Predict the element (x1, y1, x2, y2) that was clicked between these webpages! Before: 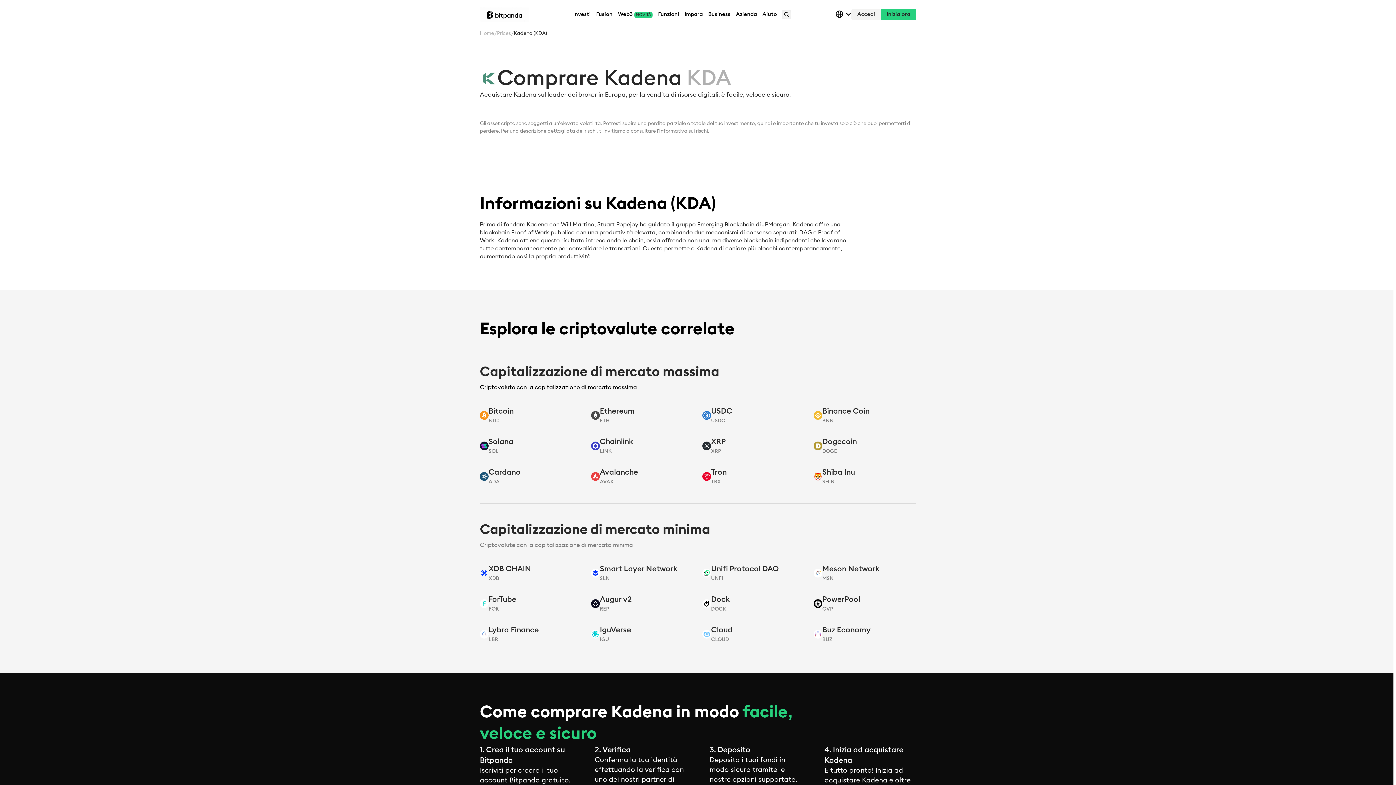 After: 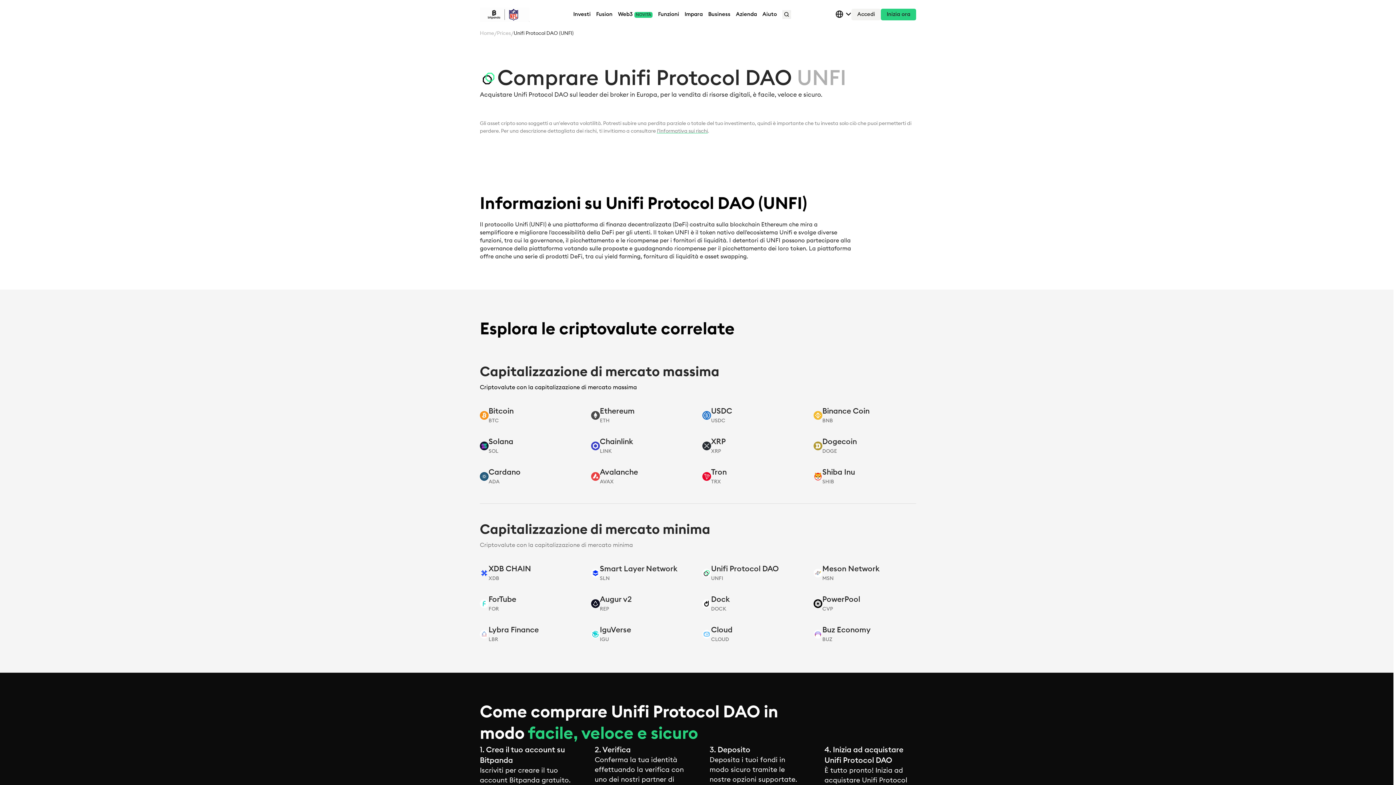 Action: label: Unifi Protocol DAO

UNFI bbox: (702, 563, 778, 582)